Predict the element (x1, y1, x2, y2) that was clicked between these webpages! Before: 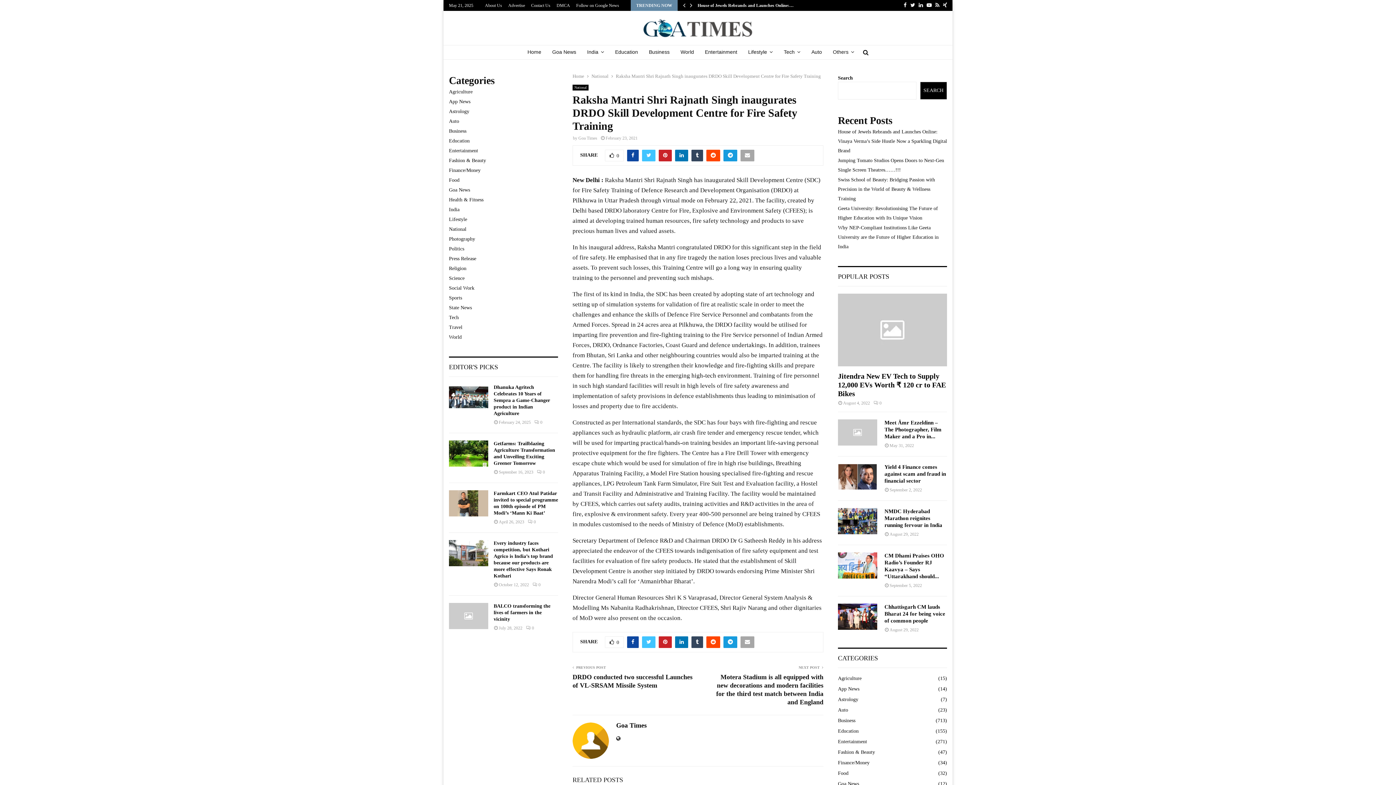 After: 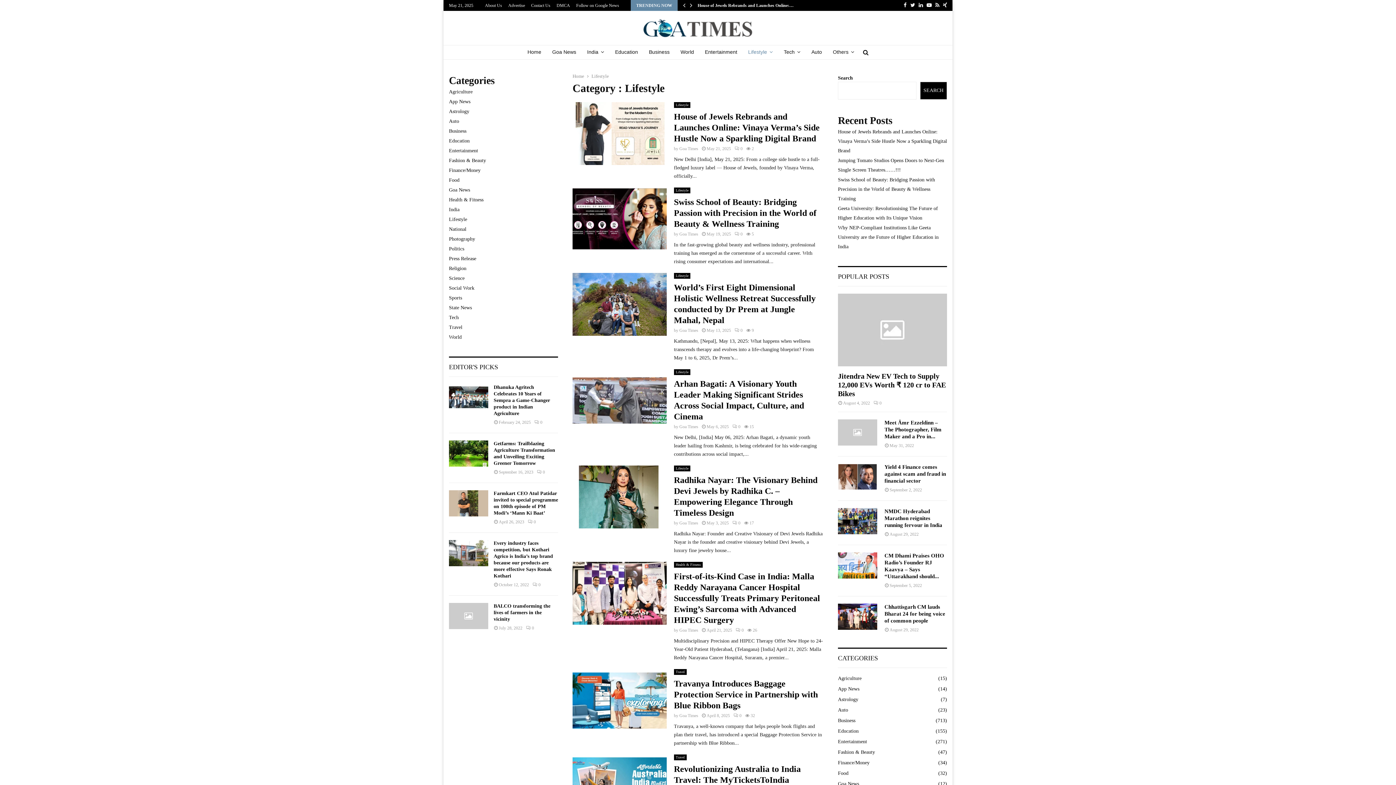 Action: label: Lifestyle bbox: (748, 45, 773, 59)